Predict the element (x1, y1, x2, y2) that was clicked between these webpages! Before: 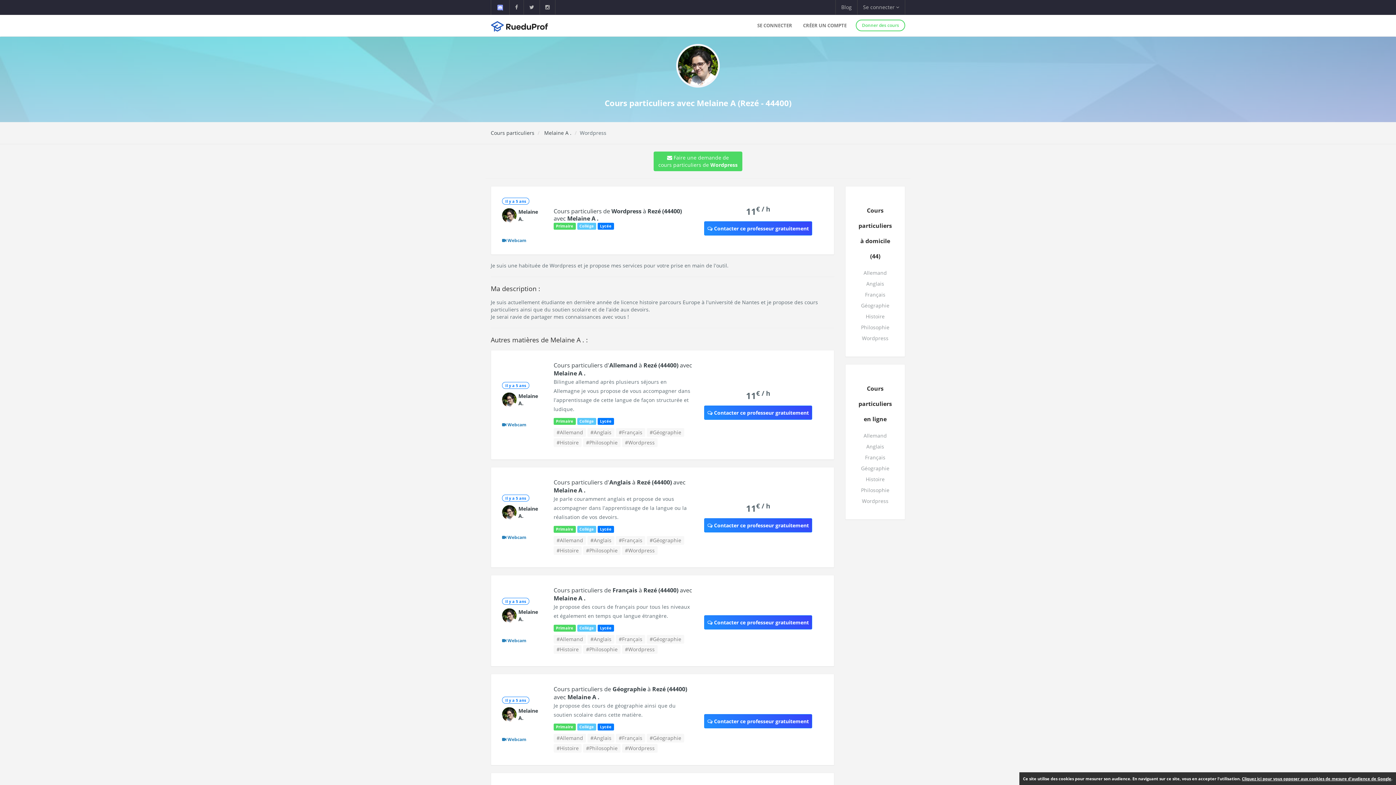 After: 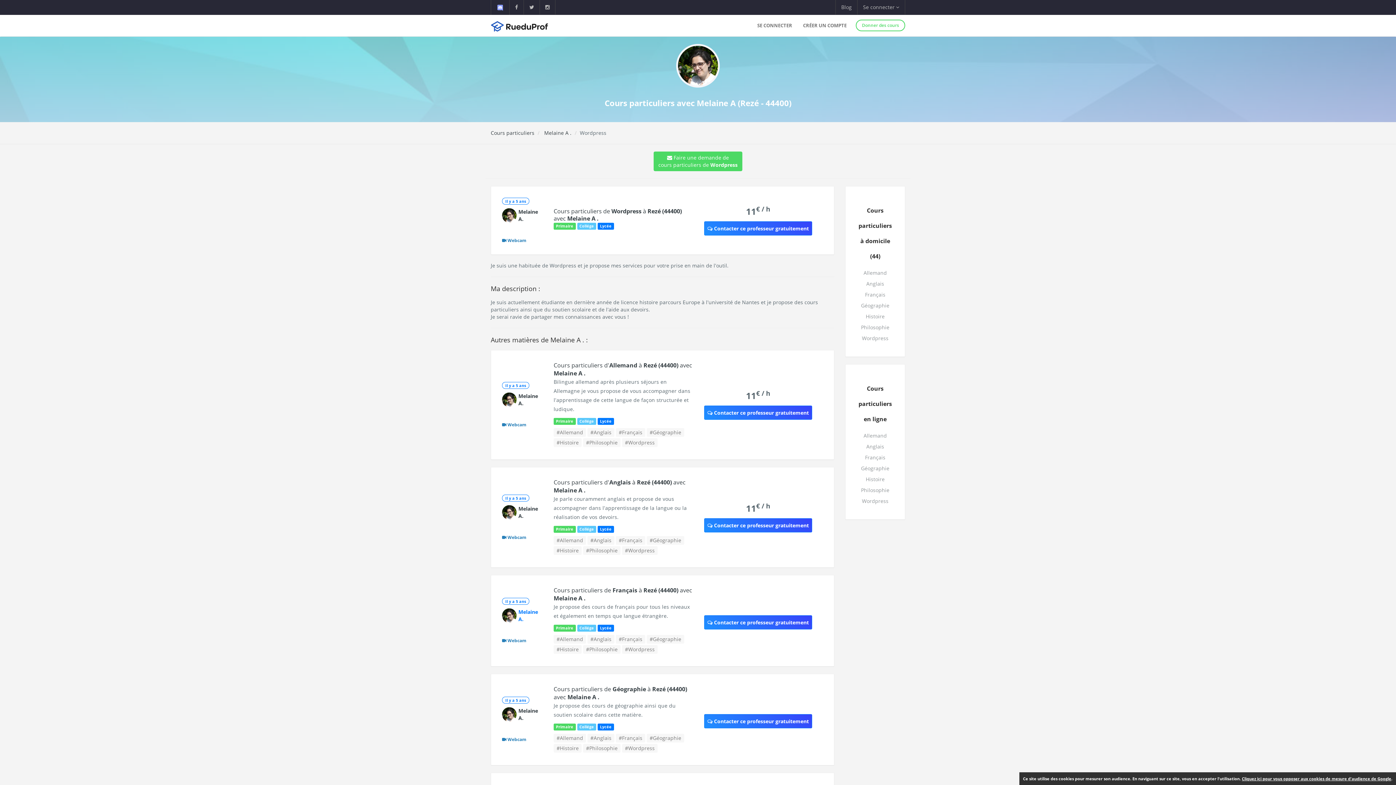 Action: label: 	
Melaine A. bbox: (502, 608, 542, 623)